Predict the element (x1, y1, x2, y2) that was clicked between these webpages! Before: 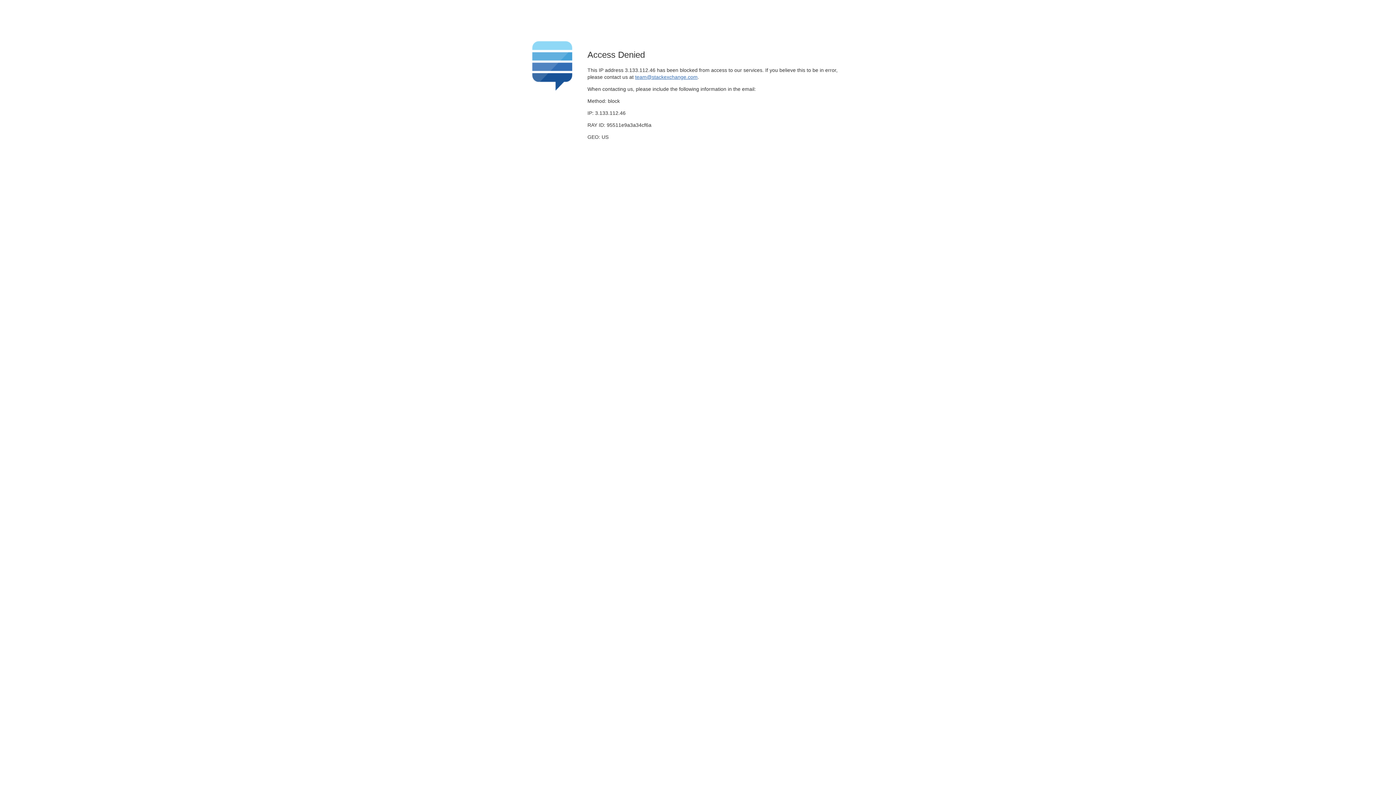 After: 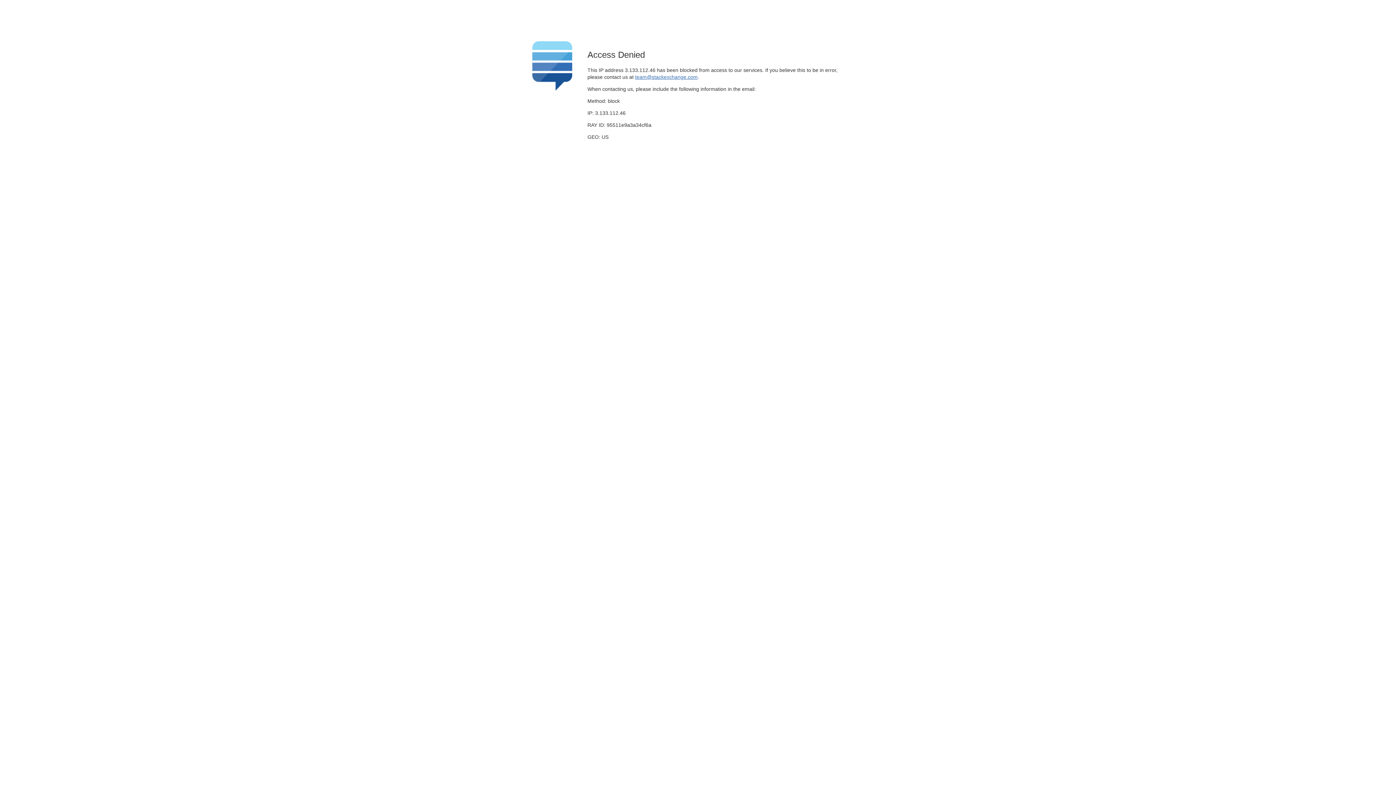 Action: bbox: (635, 74, 697, 79) label: team@stackexchange.com